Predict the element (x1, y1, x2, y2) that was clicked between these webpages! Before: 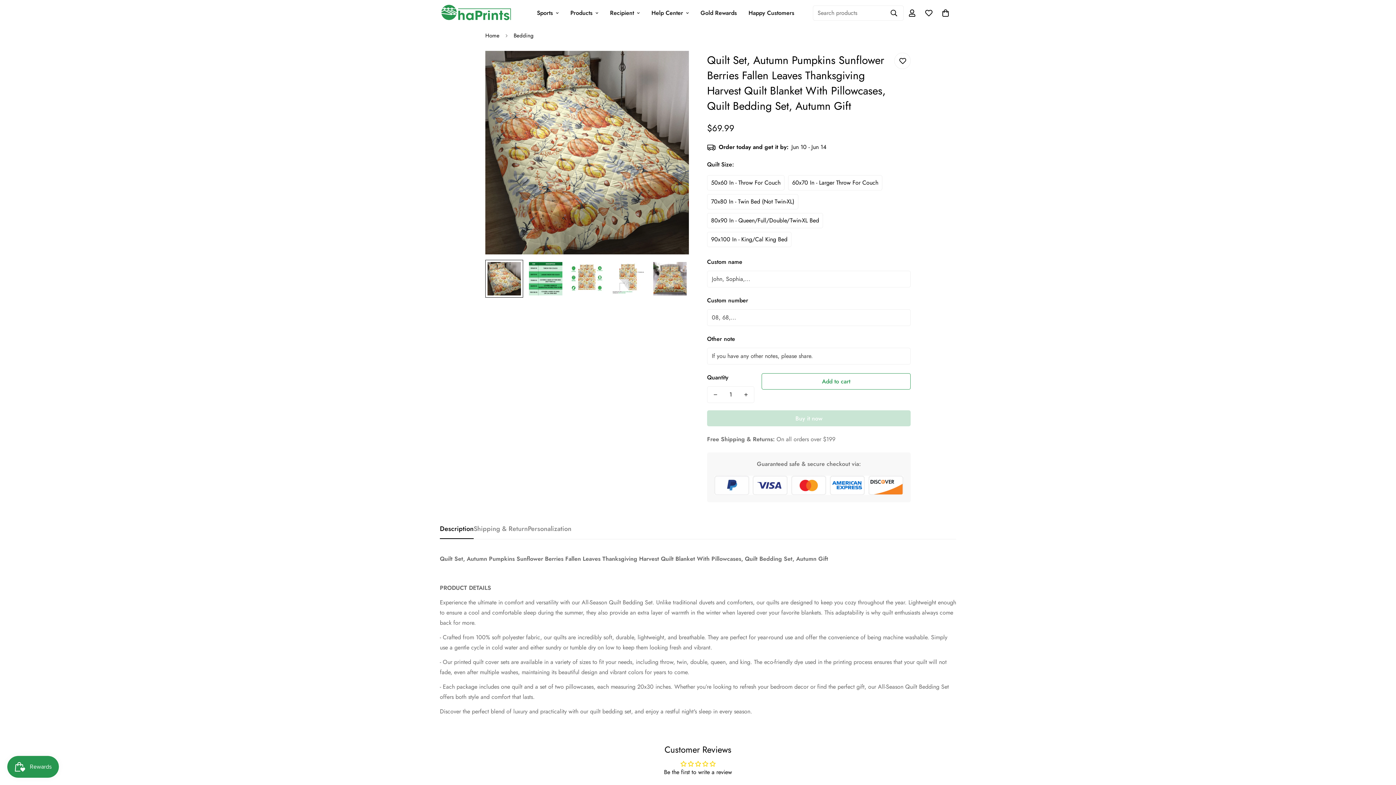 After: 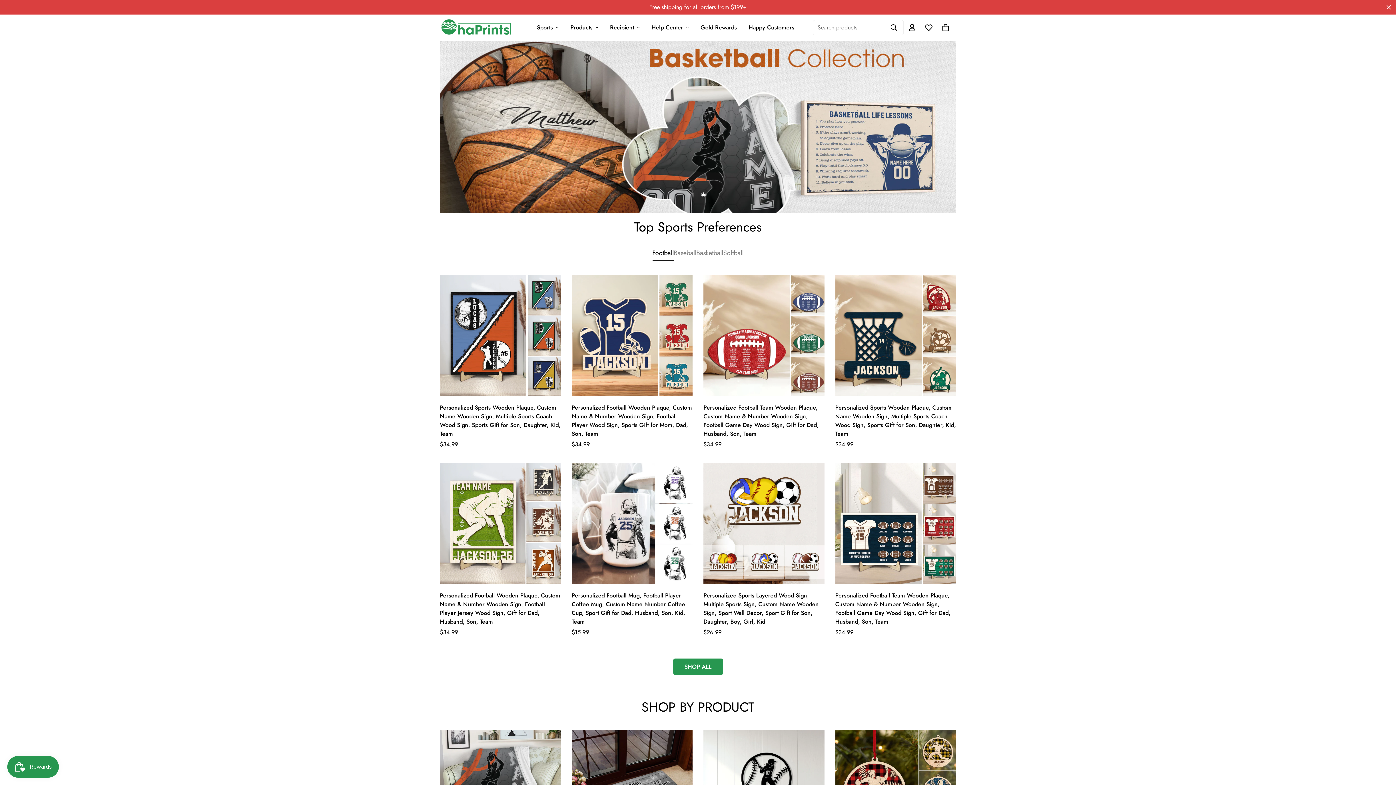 Action: bbox: (480, 26, 505, 45) label: Home